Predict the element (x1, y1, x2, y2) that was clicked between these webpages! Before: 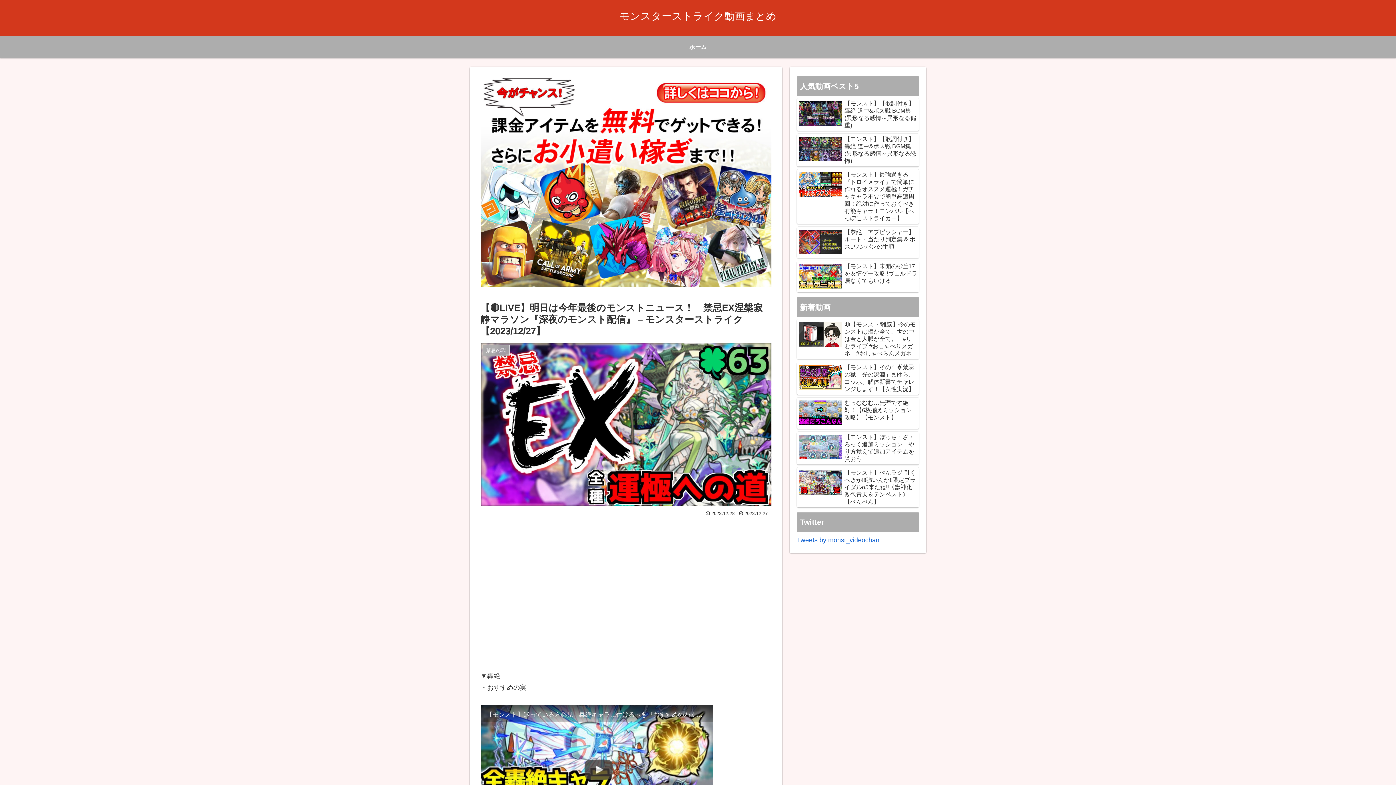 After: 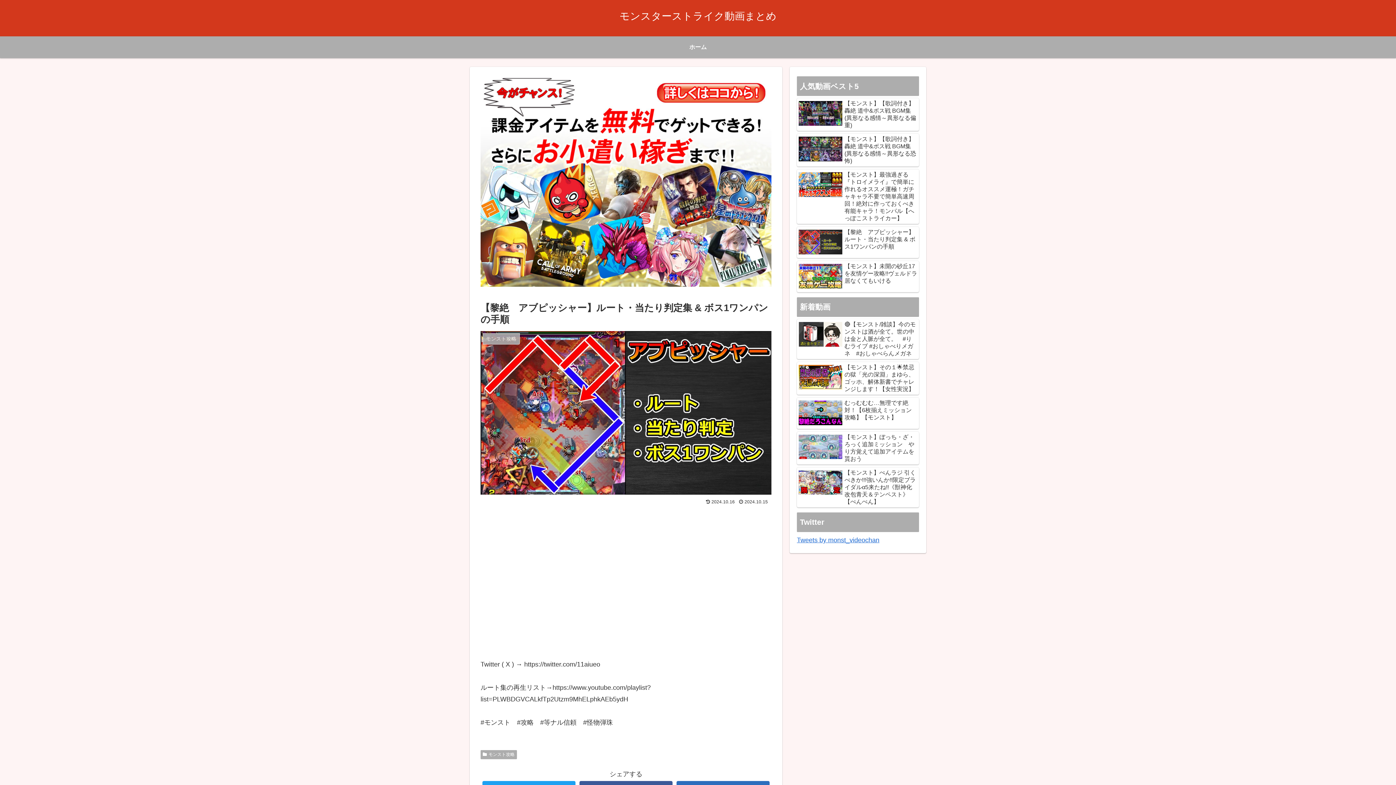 Action: label: 【黎絶　アブピッシャー】ルート・当たり判定集 & ボス1ワンパンの手順 bbox: (797, 227, 919, 258)